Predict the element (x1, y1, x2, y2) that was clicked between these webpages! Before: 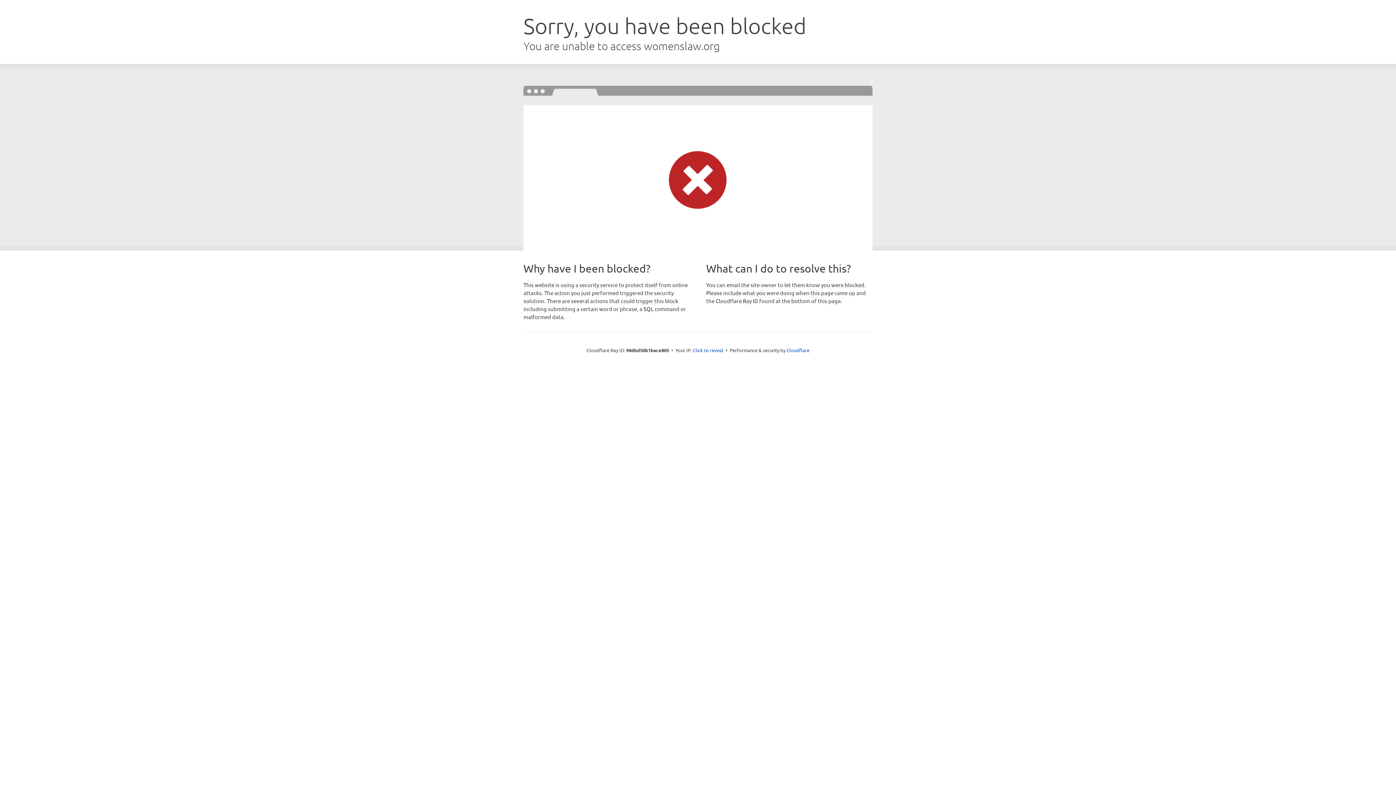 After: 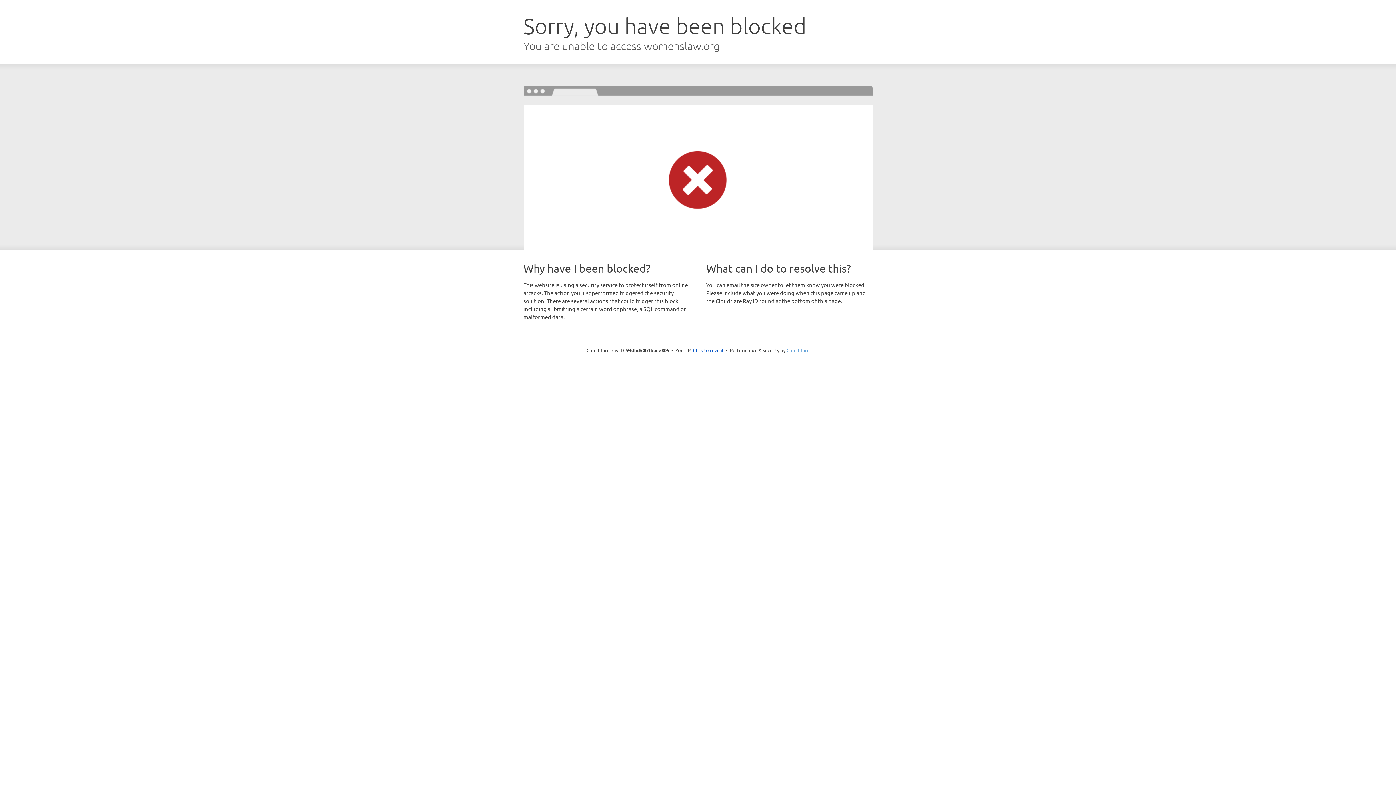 Action: label: Cloudflare bbox: (786, 347, 809, 353)